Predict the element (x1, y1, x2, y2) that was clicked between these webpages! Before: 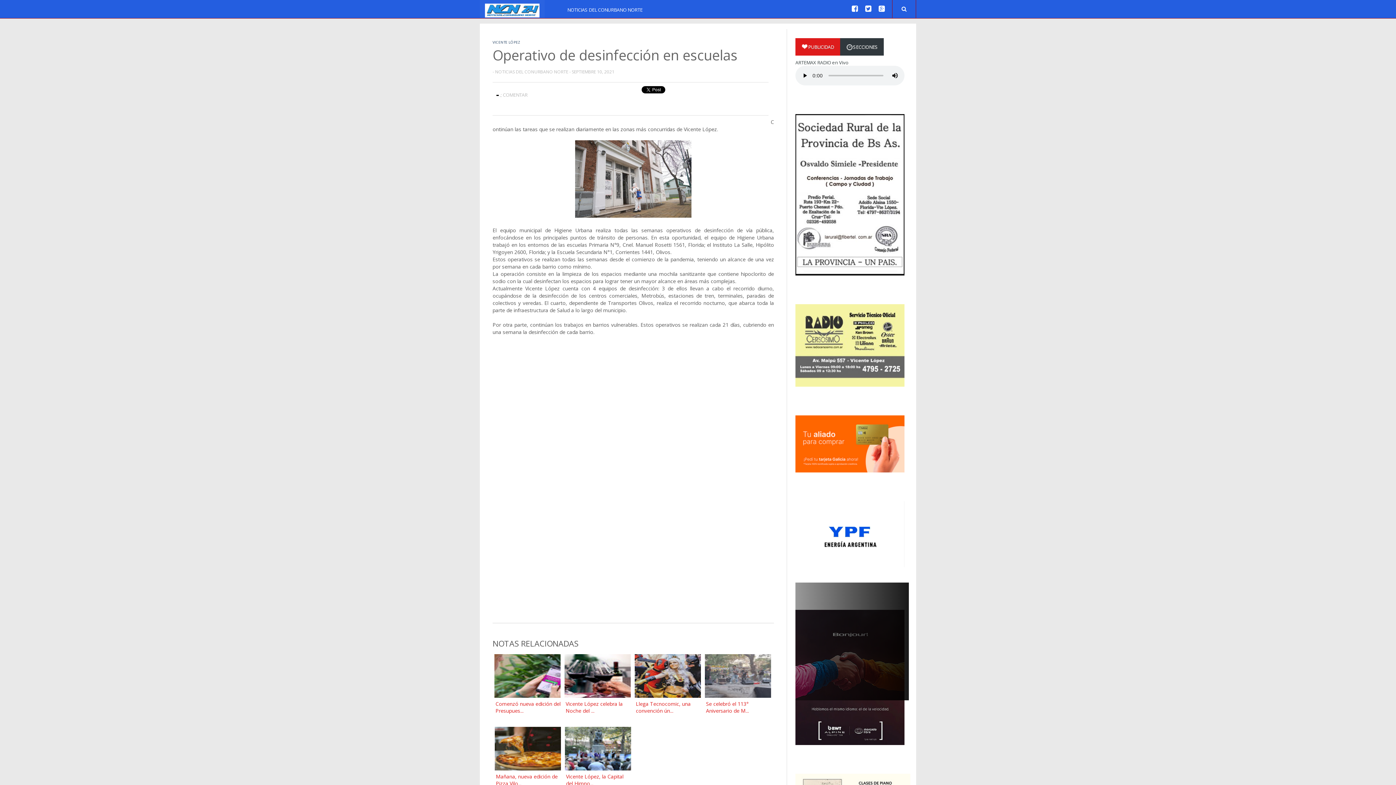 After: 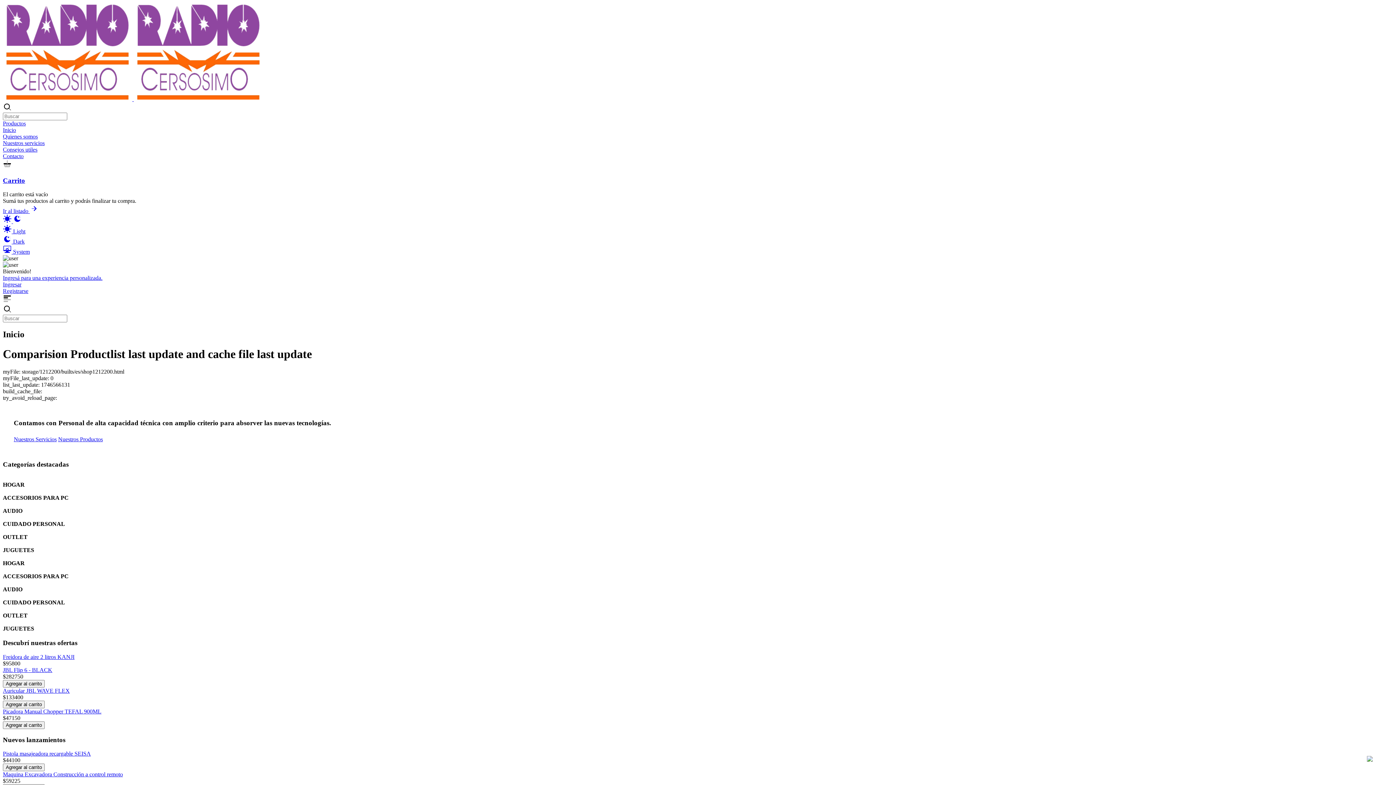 Action: bbox: (795, 381, 904, 388)